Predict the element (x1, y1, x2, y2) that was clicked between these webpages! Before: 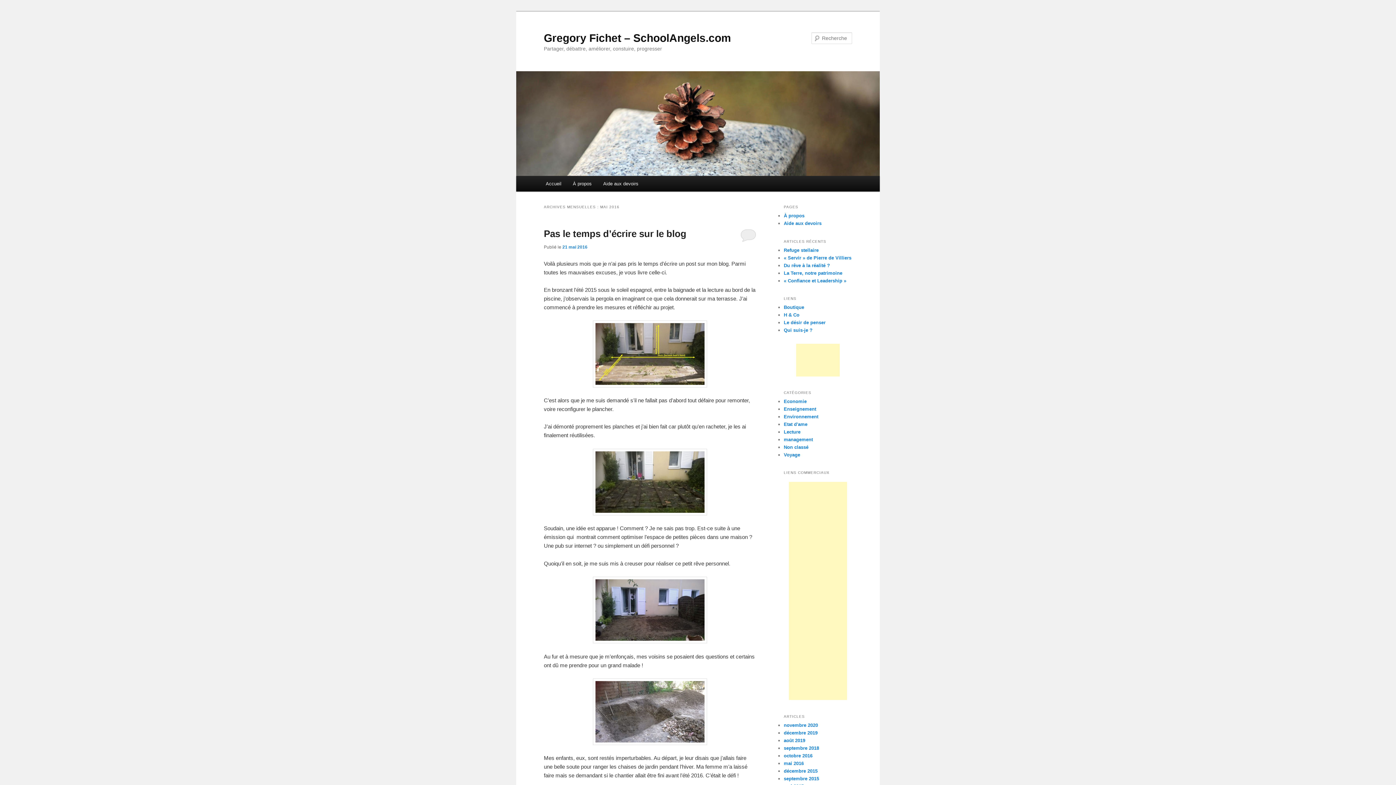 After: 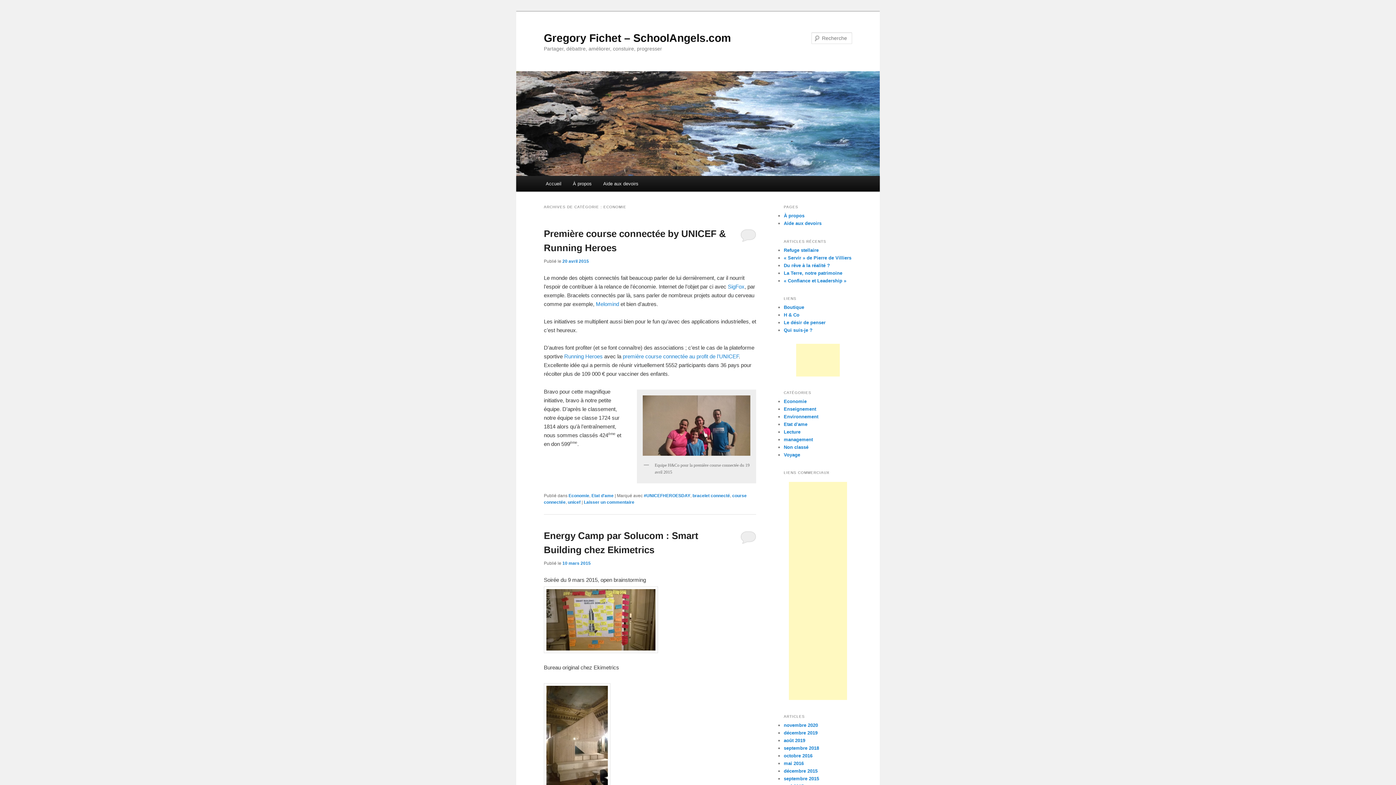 Action: bbox: (784, 398, 806, 404) label: Economie